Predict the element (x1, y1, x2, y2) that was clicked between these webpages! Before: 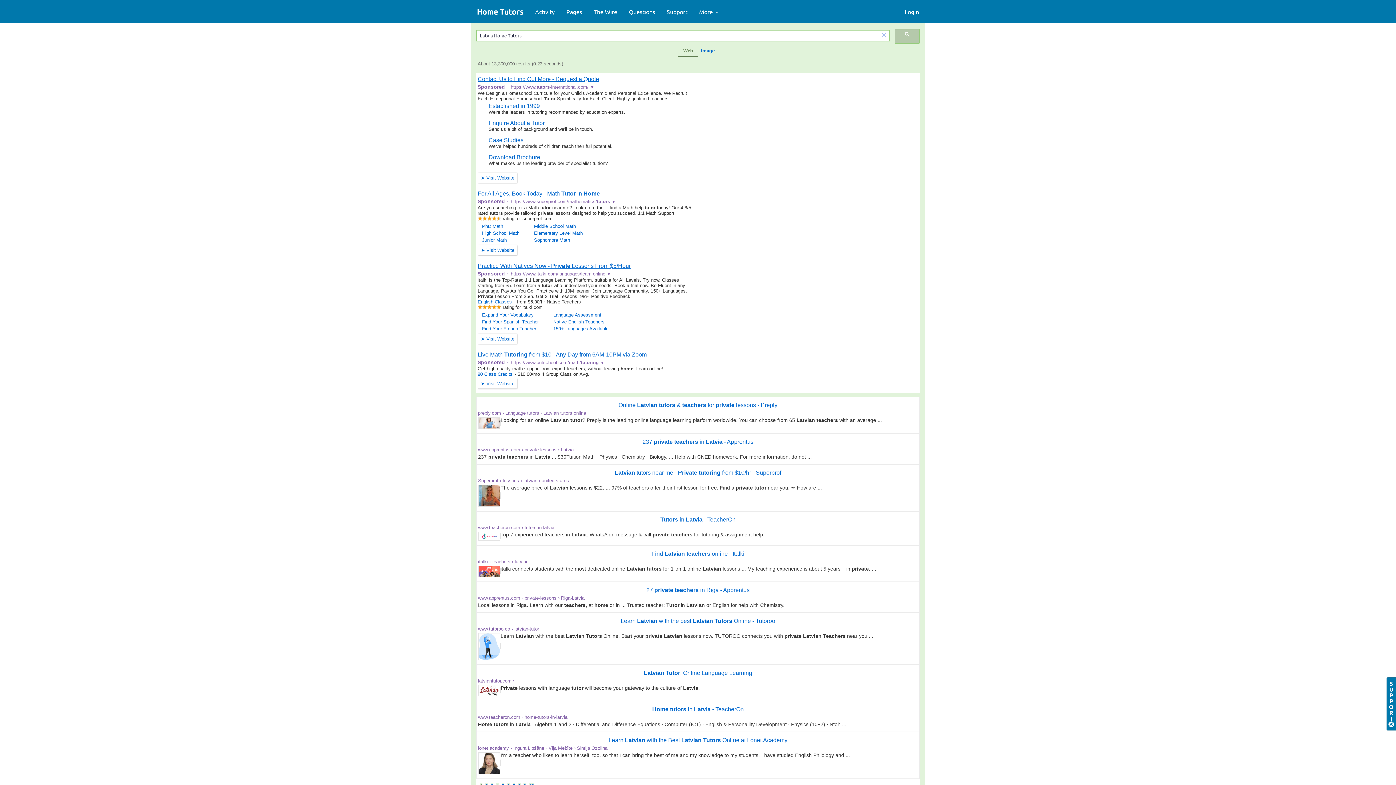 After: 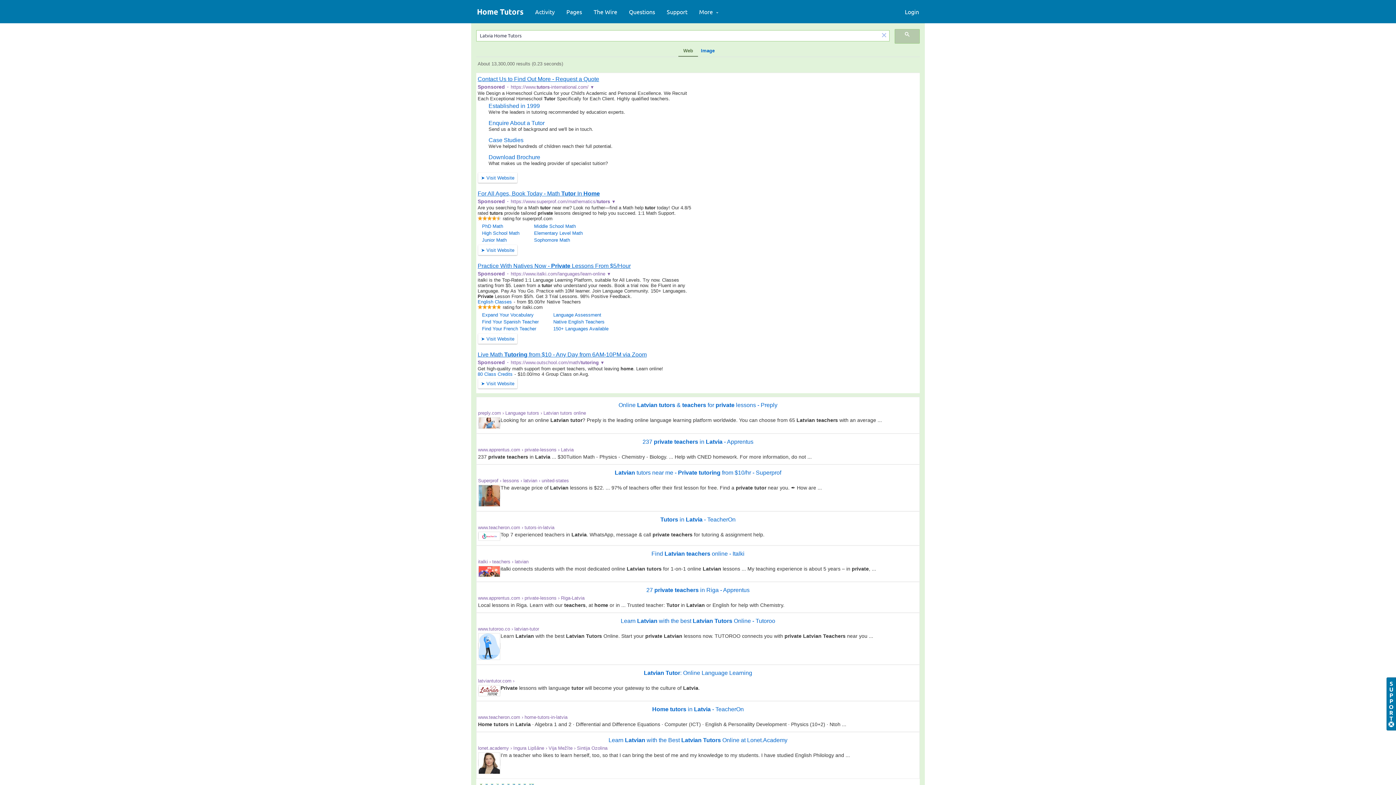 Action: label: Home tutors in Latvia - TeacherOn bbox: (652, 706, 744, 712)